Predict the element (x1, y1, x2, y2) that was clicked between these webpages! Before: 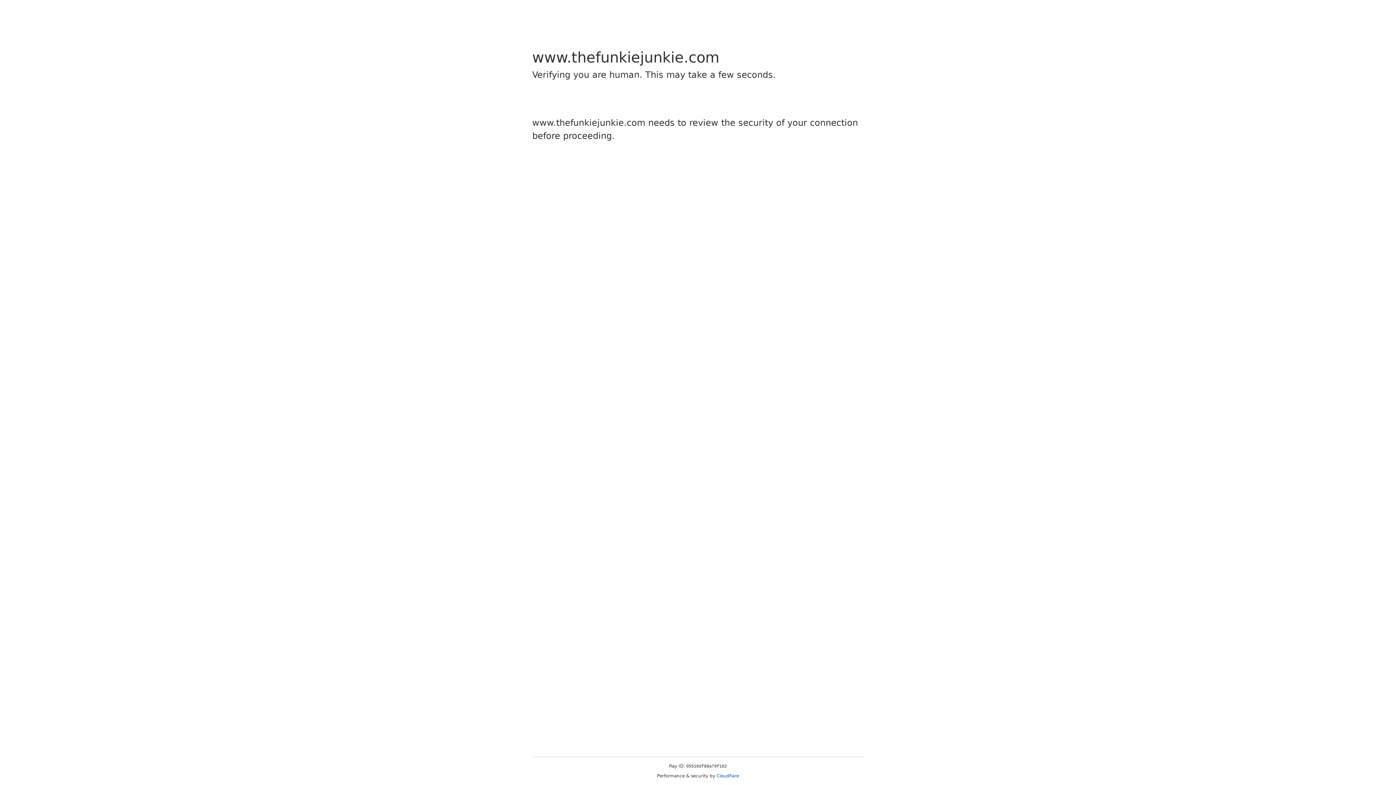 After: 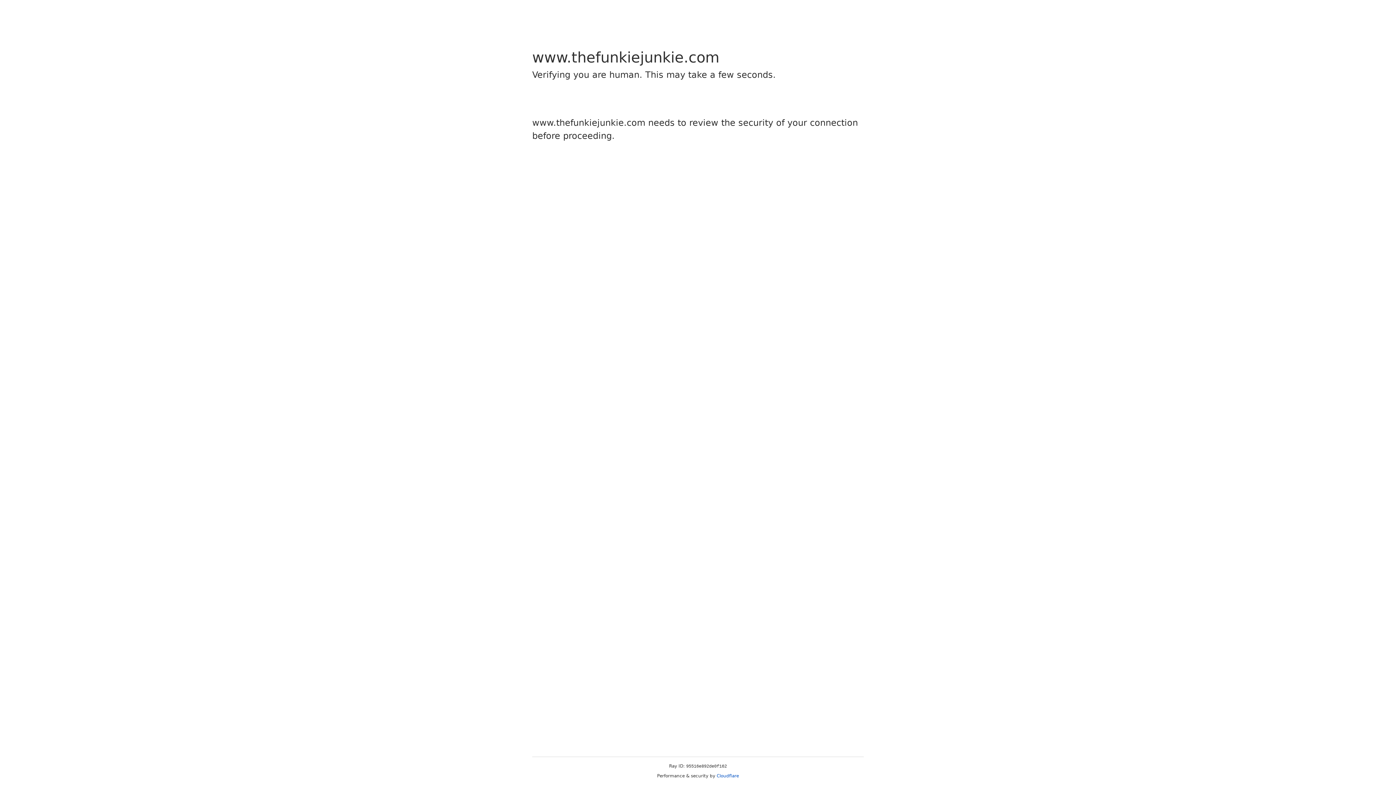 Action: label: Cloudflare bbox: (716, 773, 739, 778)